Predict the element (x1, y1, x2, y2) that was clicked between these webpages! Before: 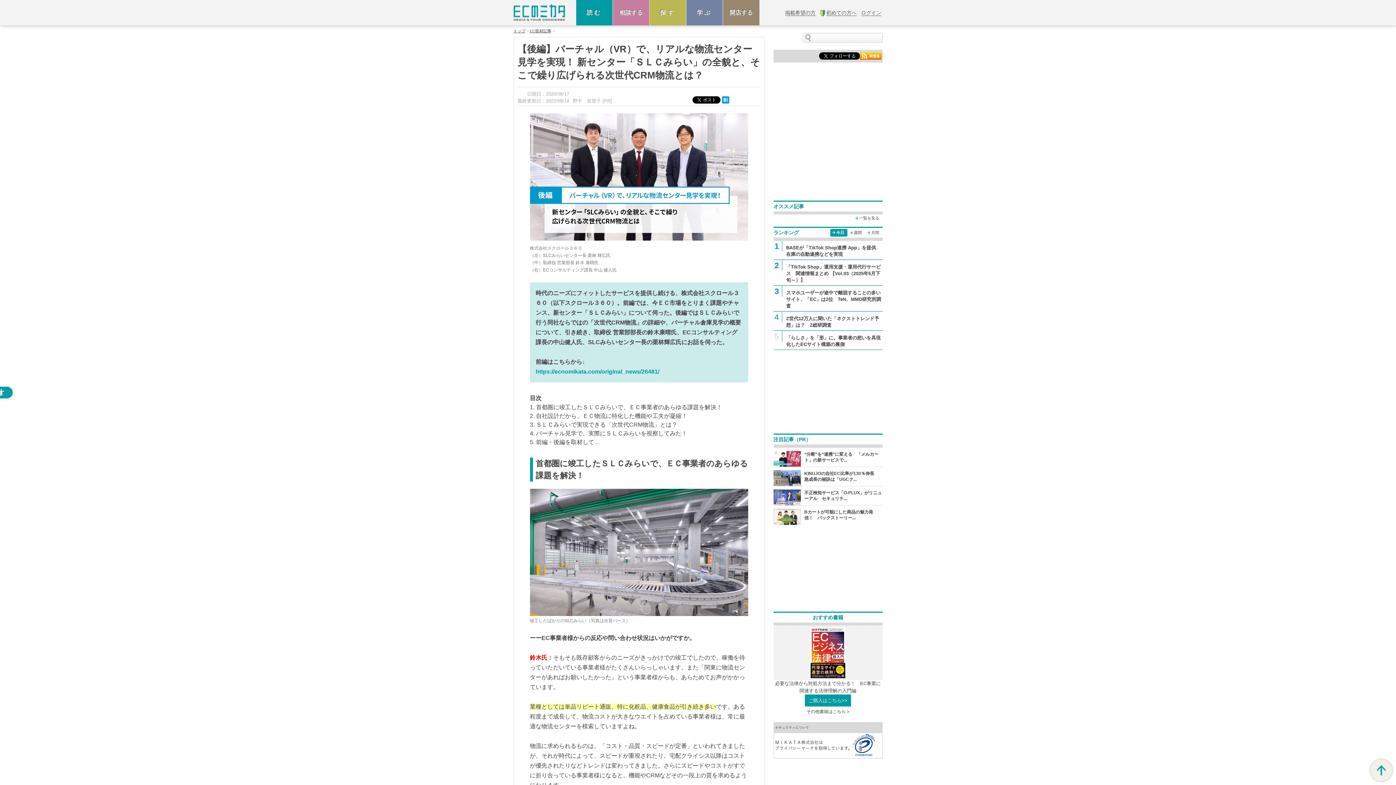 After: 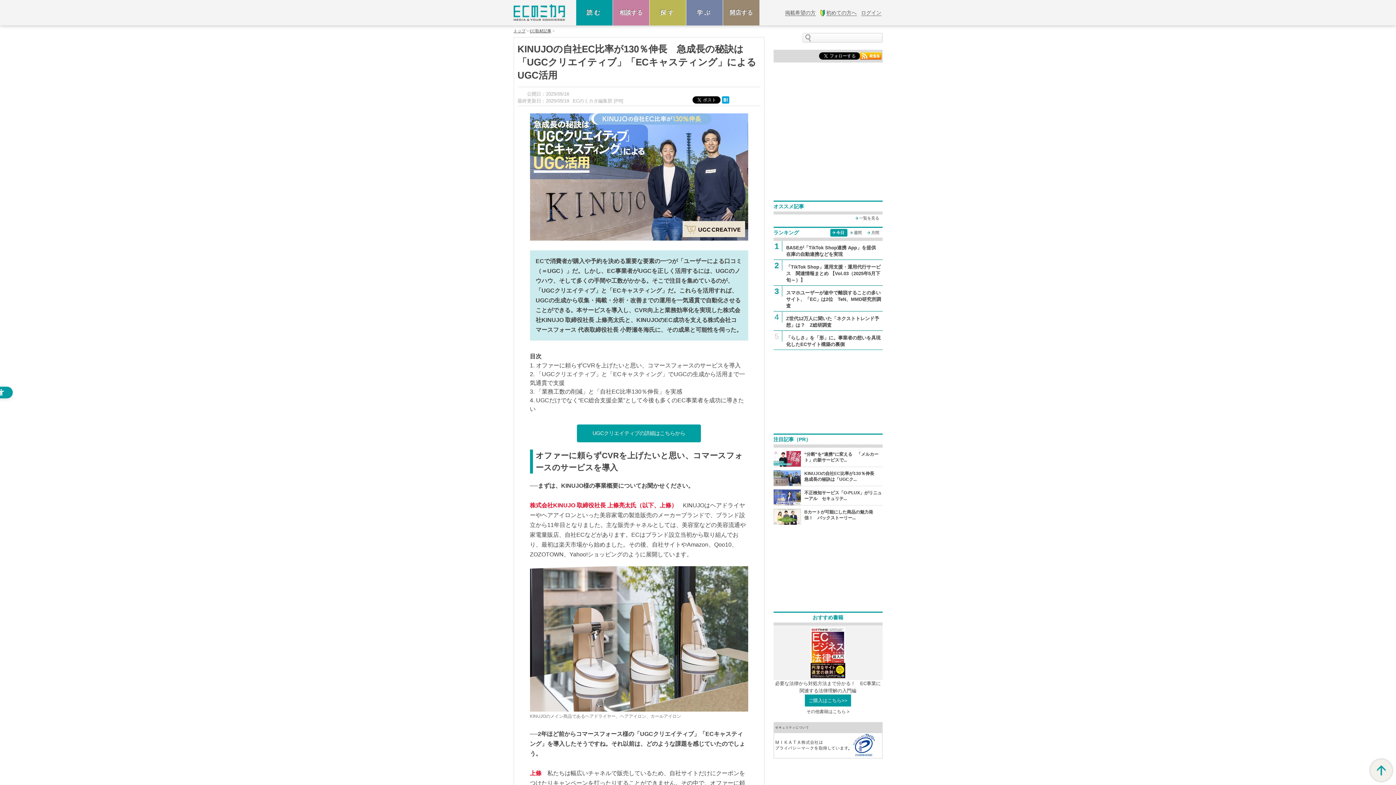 Action: label: KINUJOの自社EC比率が130％伸長　急成長の秘訣は「UGCク... bbox: (773, 466, 882, 482)